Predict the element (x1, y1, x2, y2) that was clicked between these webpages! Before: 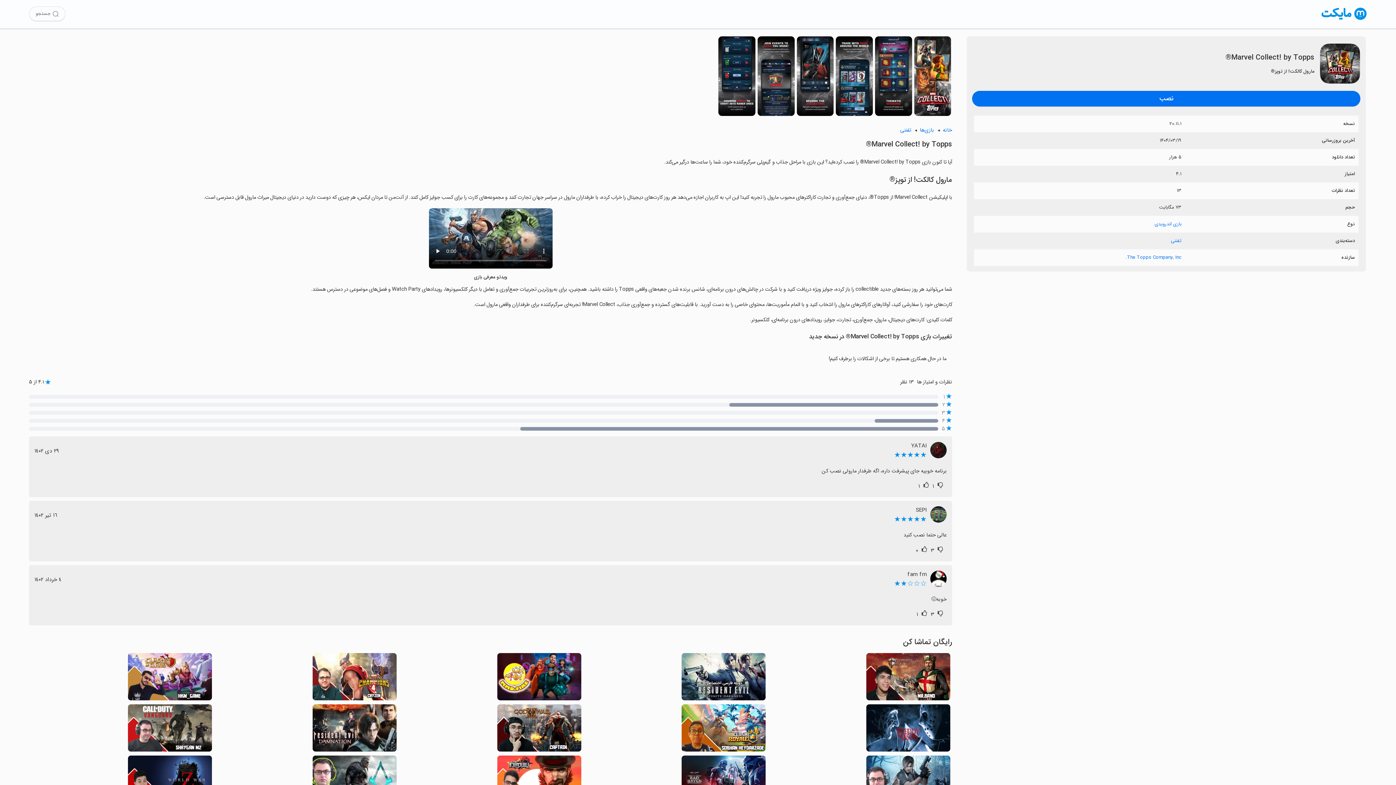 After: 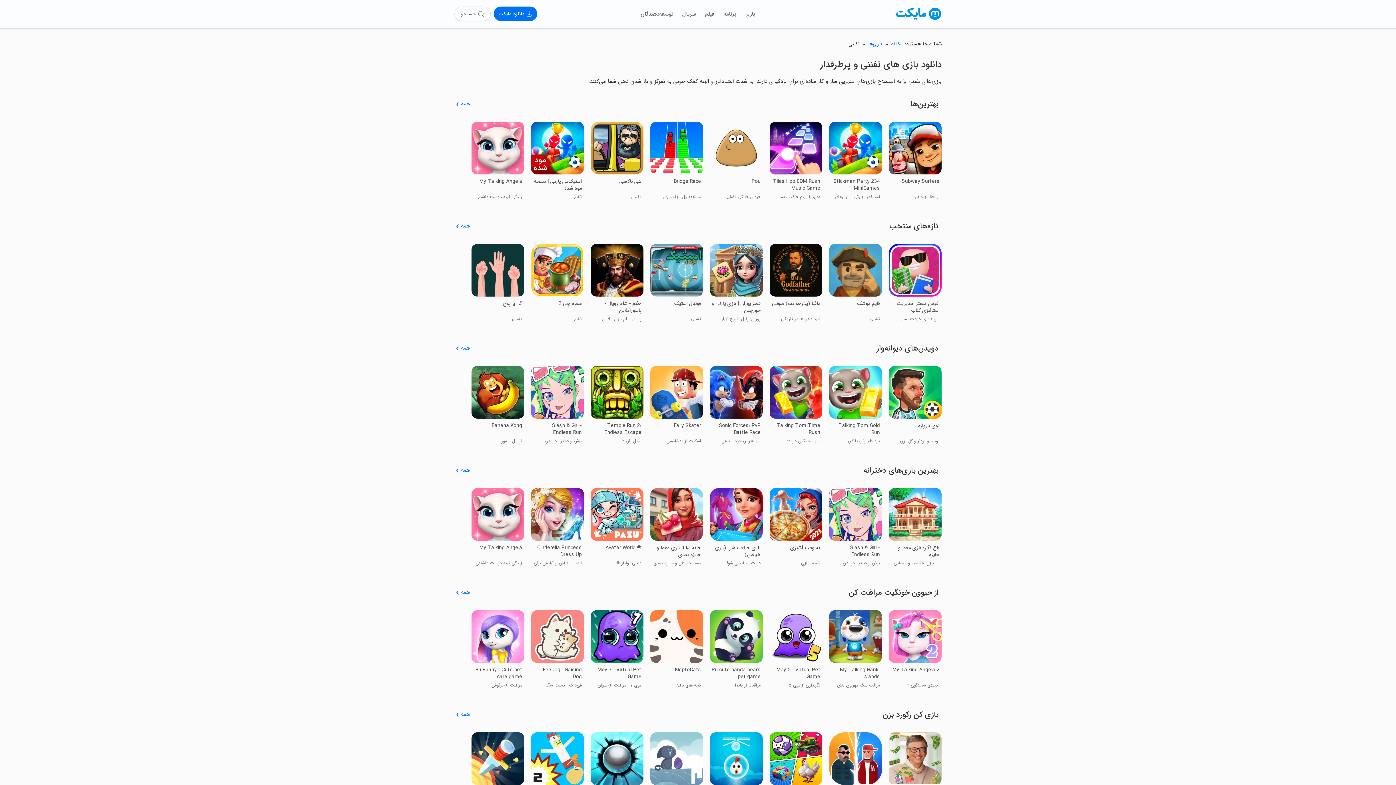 Action: label: تفننی bbox: (893, 125, 911, 135)